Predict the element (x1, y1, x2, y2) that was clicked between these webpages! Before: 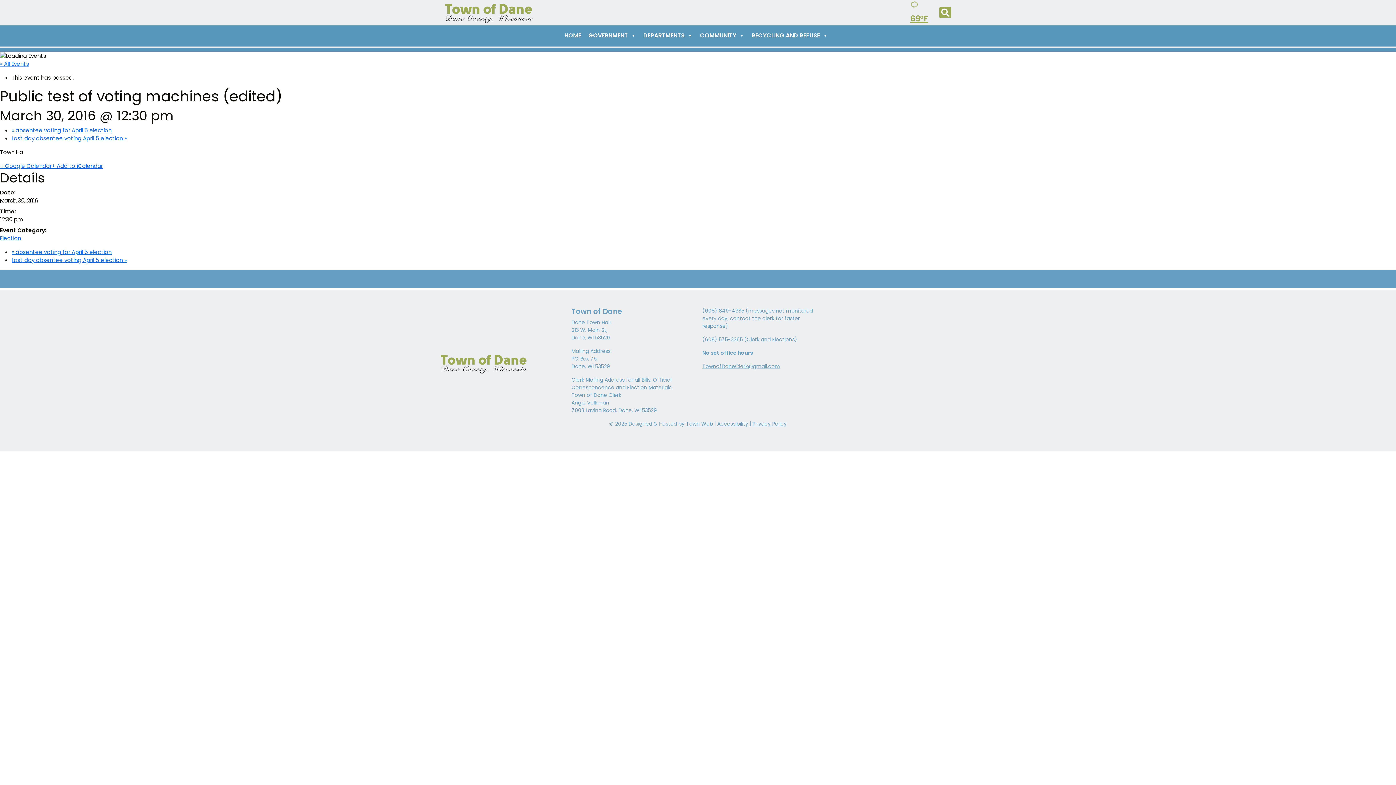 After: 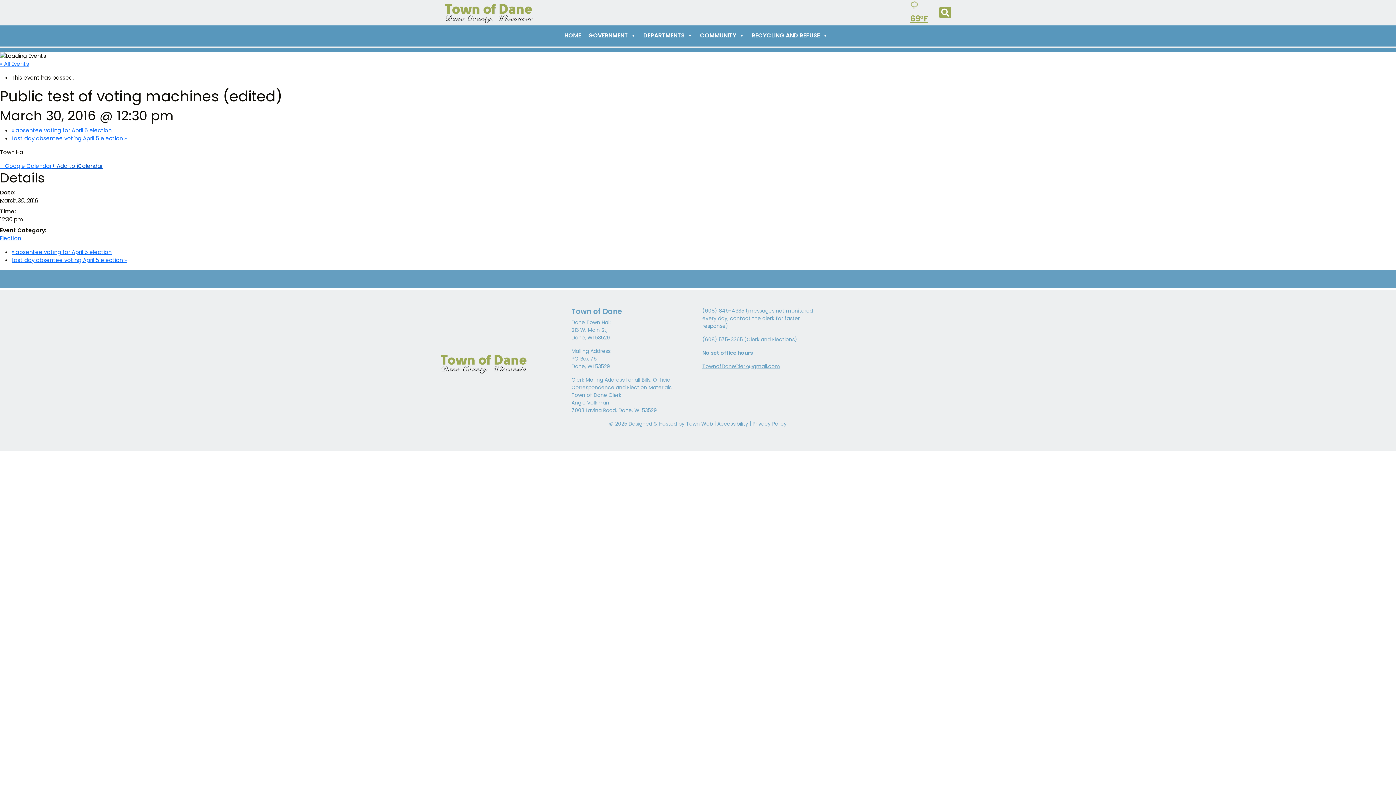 Action: bbox: (51, 162, 102, 169) label: + Add to iCalendar